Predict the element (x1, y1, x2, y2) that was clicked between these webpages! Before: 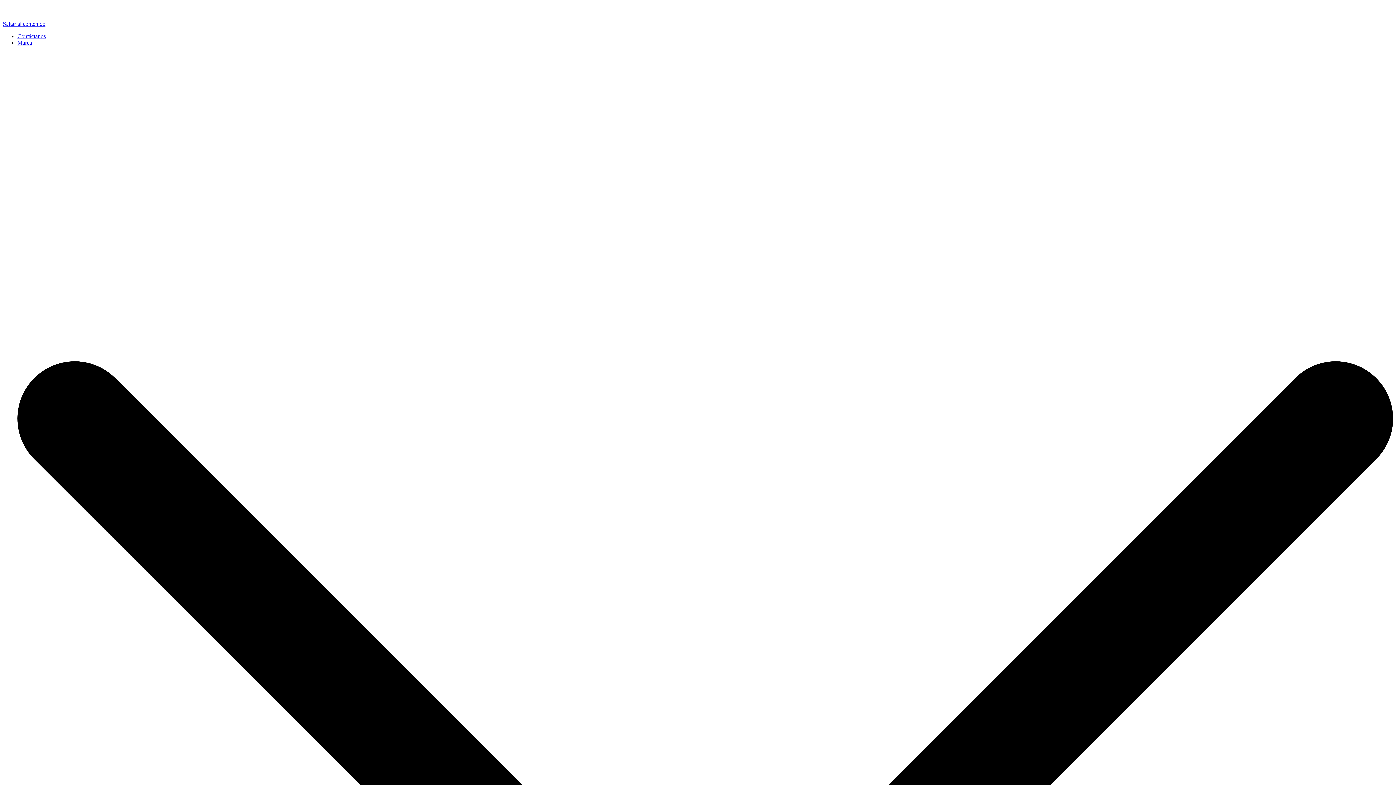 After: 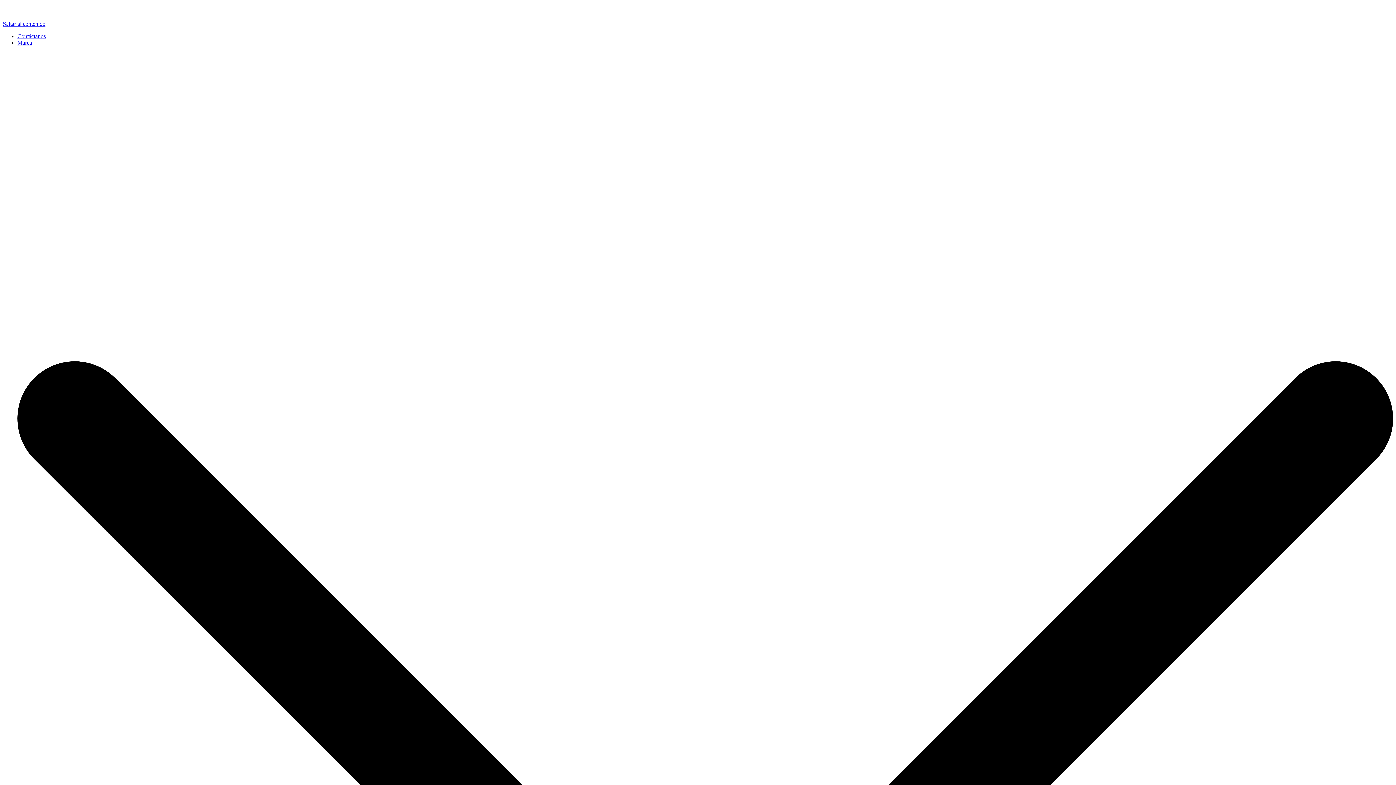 Action: bbox: (17, 33, 45, 39) label: Contáctanos